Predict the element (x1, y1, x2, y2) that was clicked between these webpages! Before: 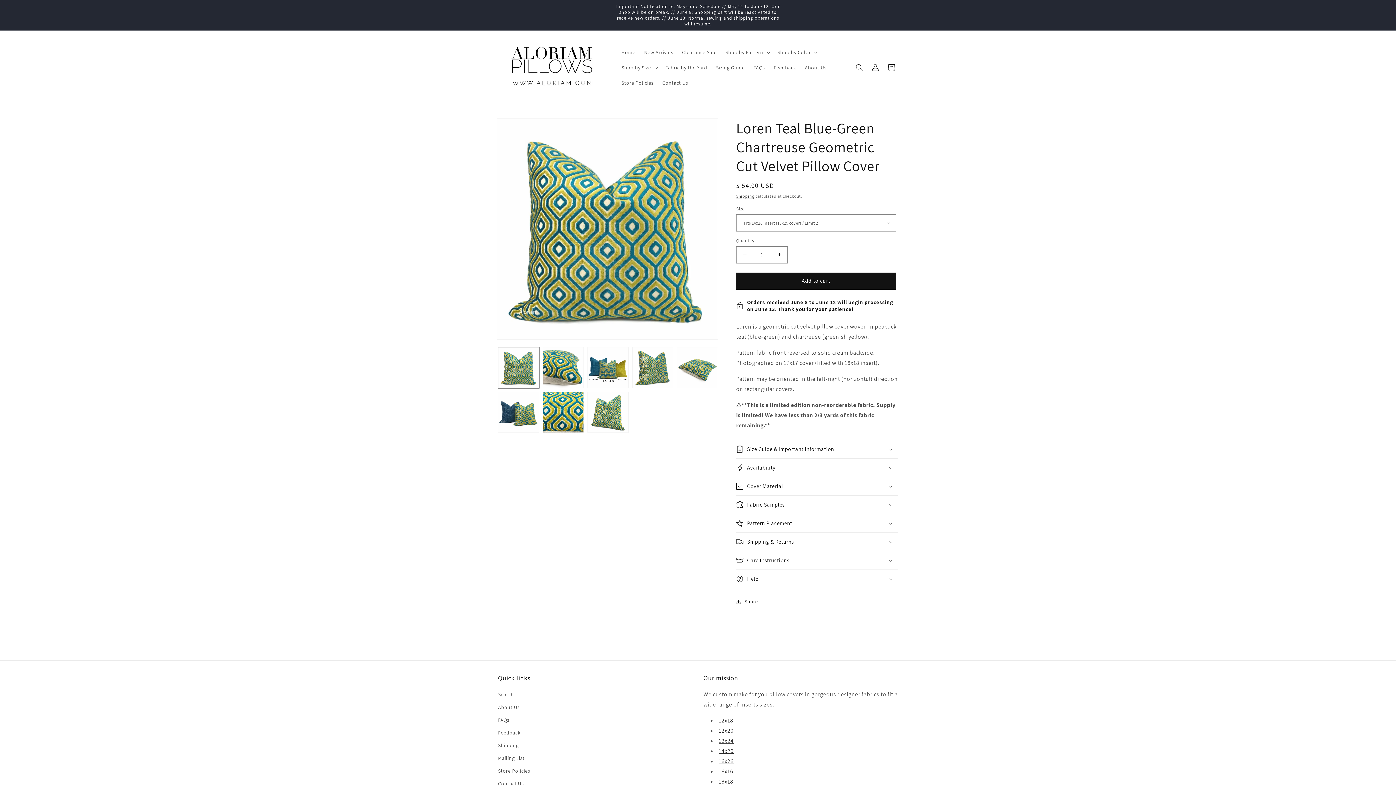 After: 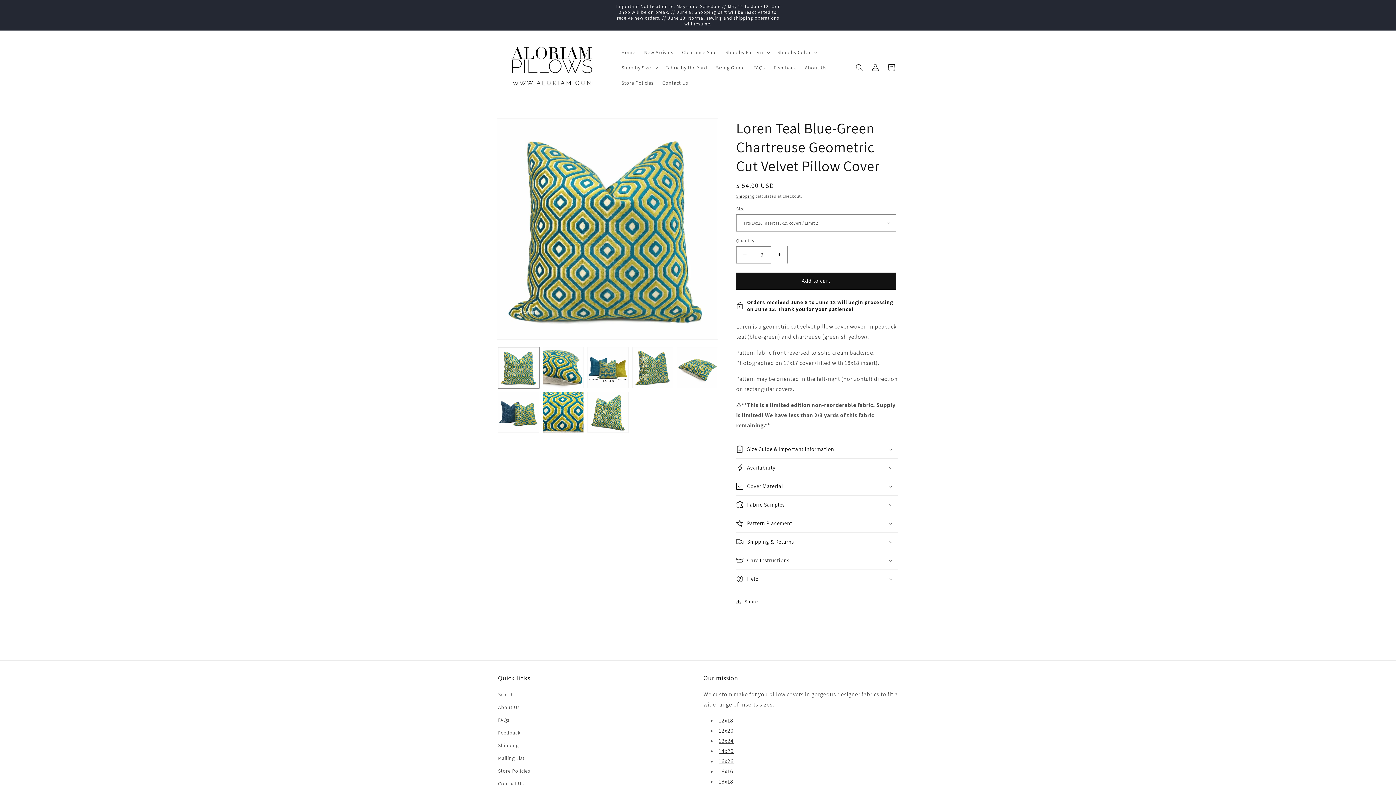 Action: label: Increase quantity for Loren Teal Blue-Green Chartreuse Geometric Cut Velvet Pillow Cover bbox: (771, 246, 787, 263)